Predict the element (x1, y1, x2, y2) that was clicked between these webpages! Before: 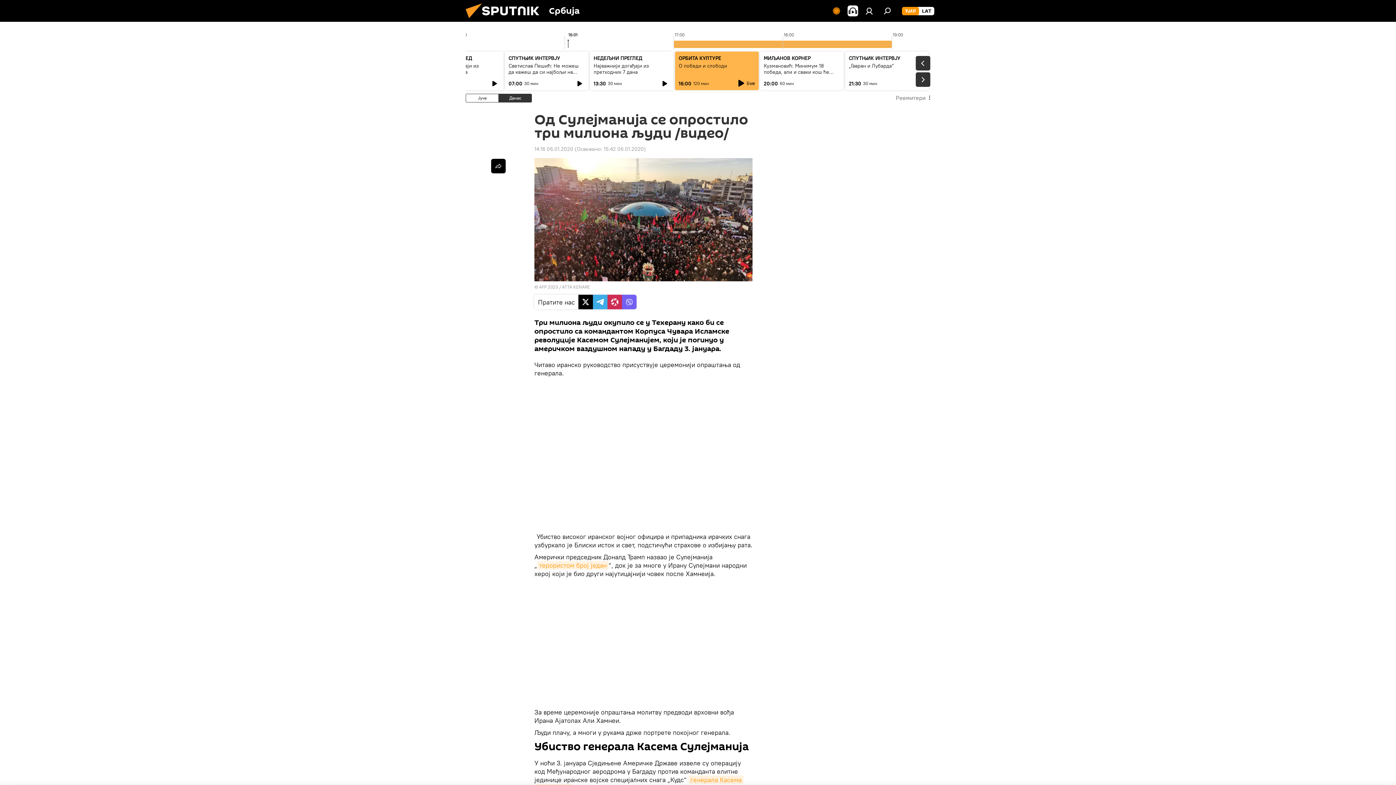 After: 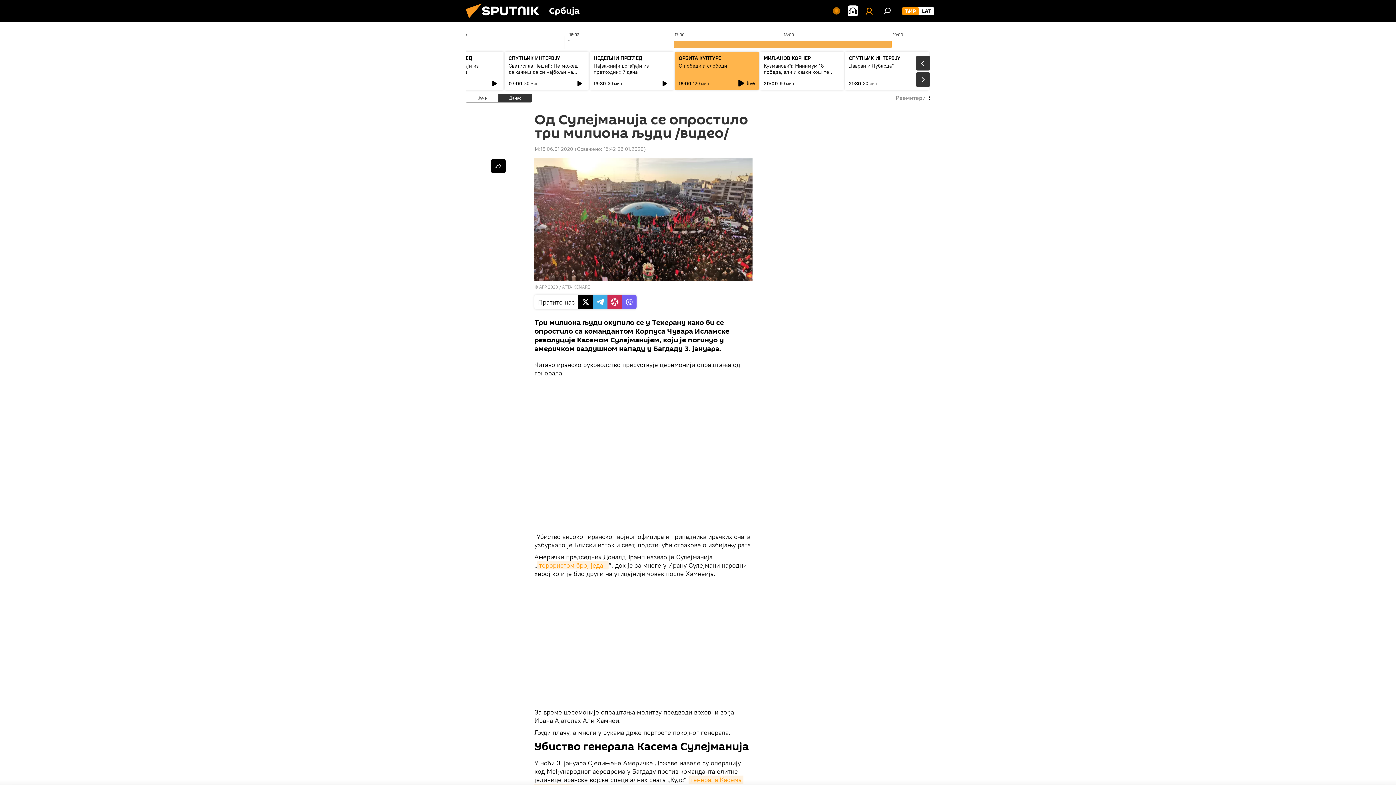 Action: bbox: (862, 3, 876, 18)